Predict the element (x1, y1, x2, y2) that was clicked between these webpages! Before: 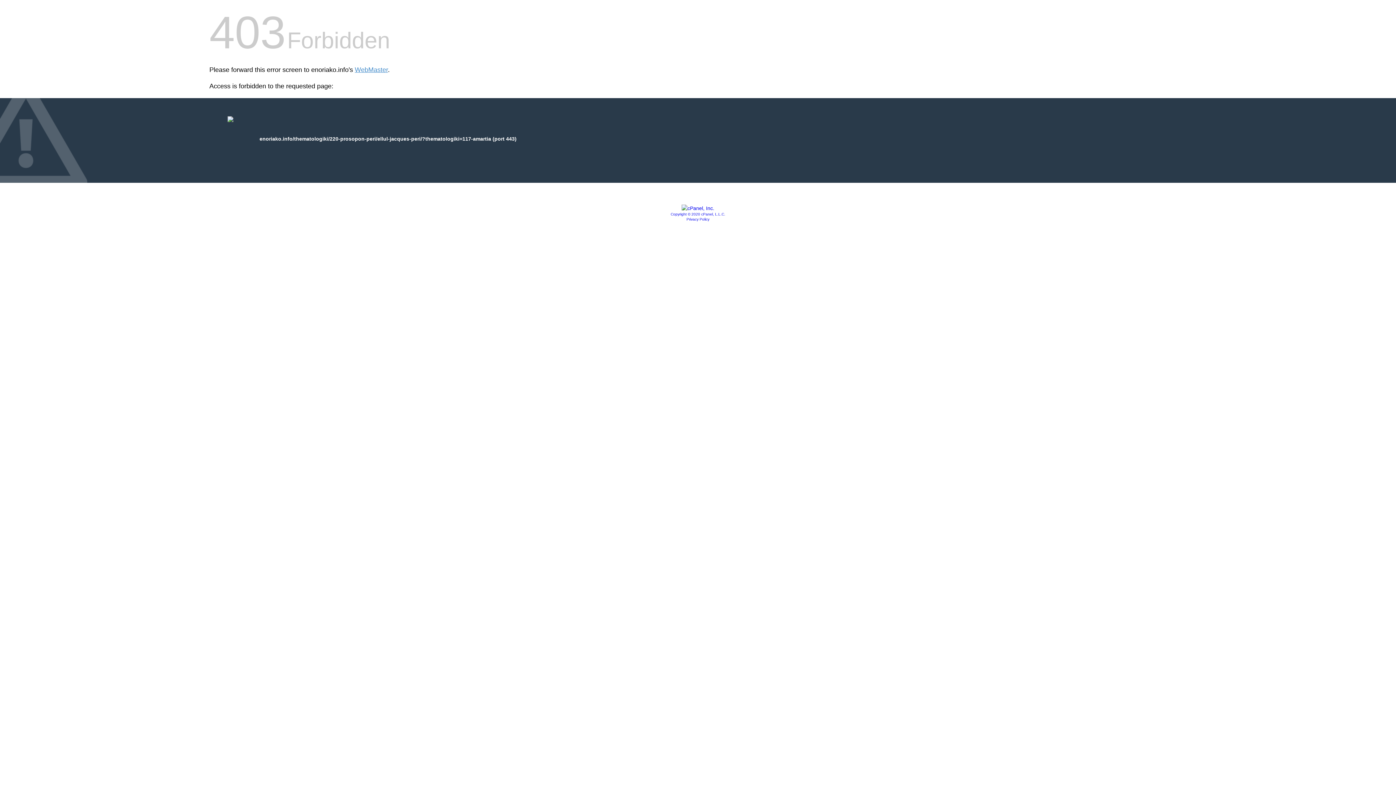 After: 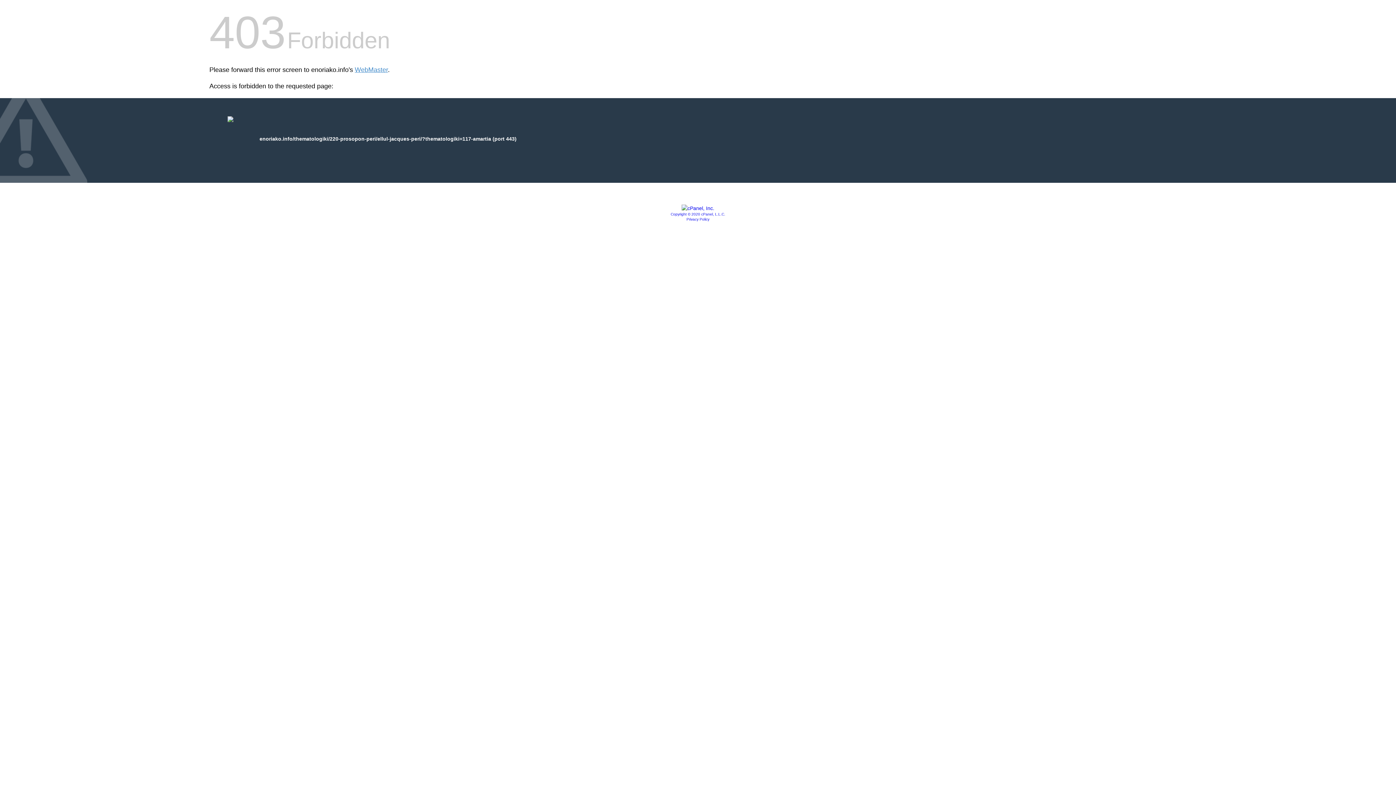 Action: label: Privacy Policy bbox: (686, 217, 709, 221)